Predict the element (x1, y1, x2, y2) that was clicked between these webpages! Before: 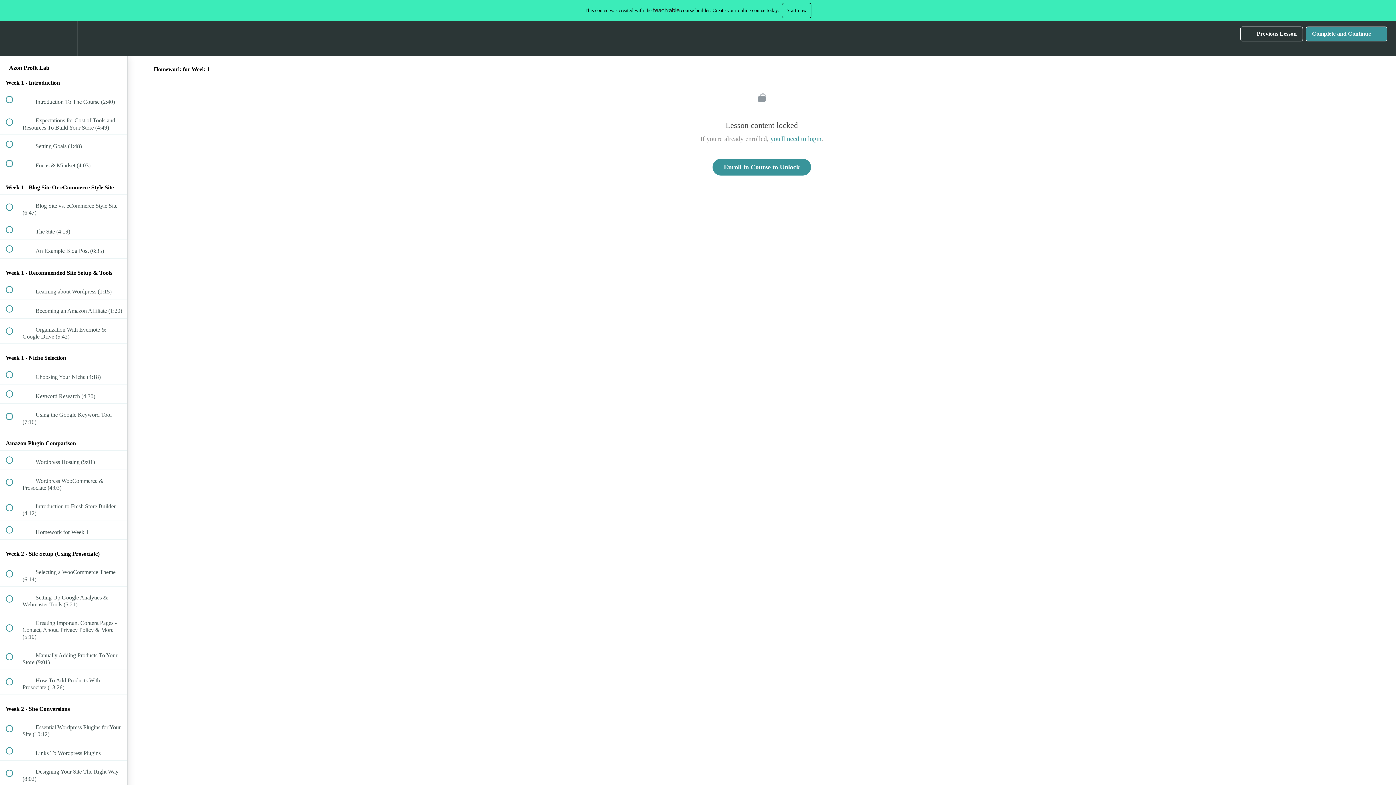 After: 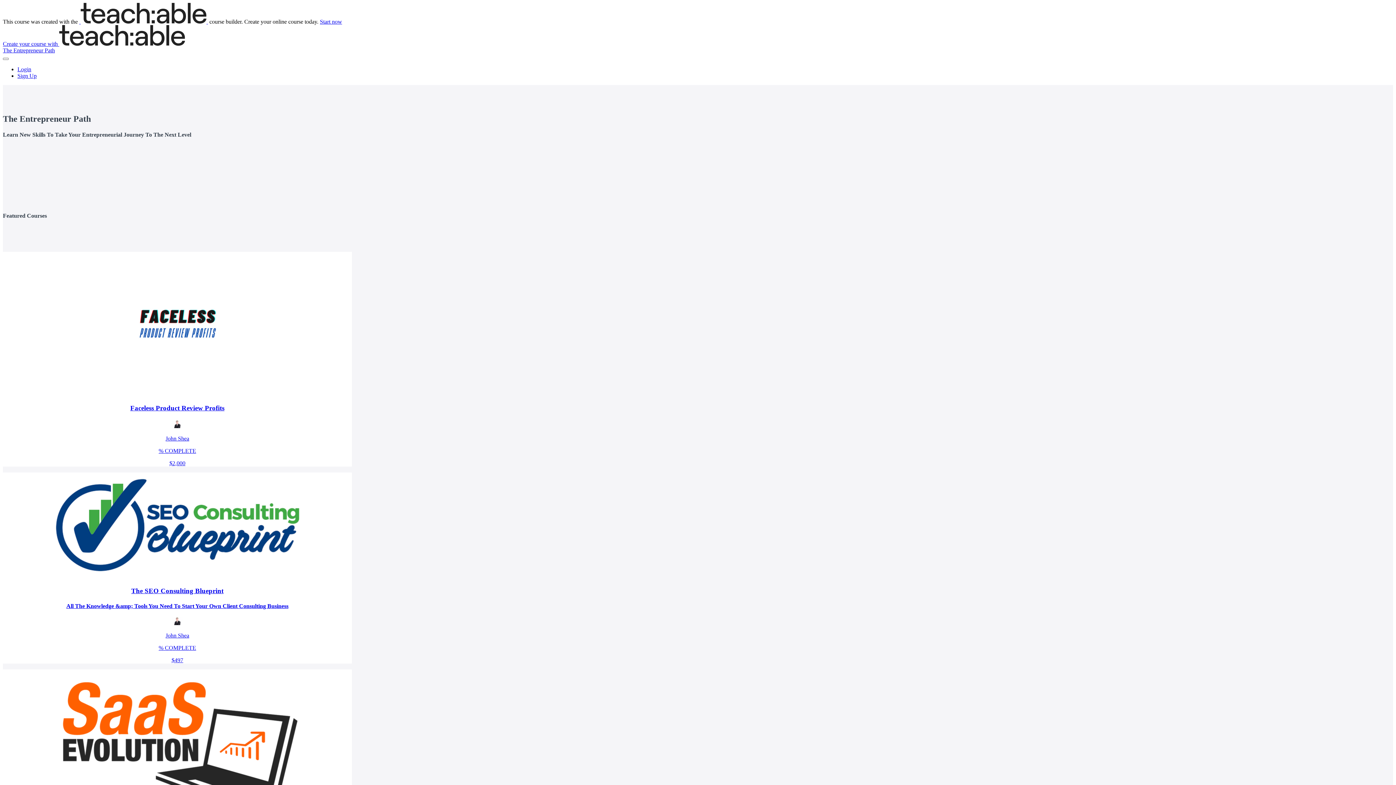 Action: label: Enroll in Course to Unlock bbox: (712, 158, 811, 175)